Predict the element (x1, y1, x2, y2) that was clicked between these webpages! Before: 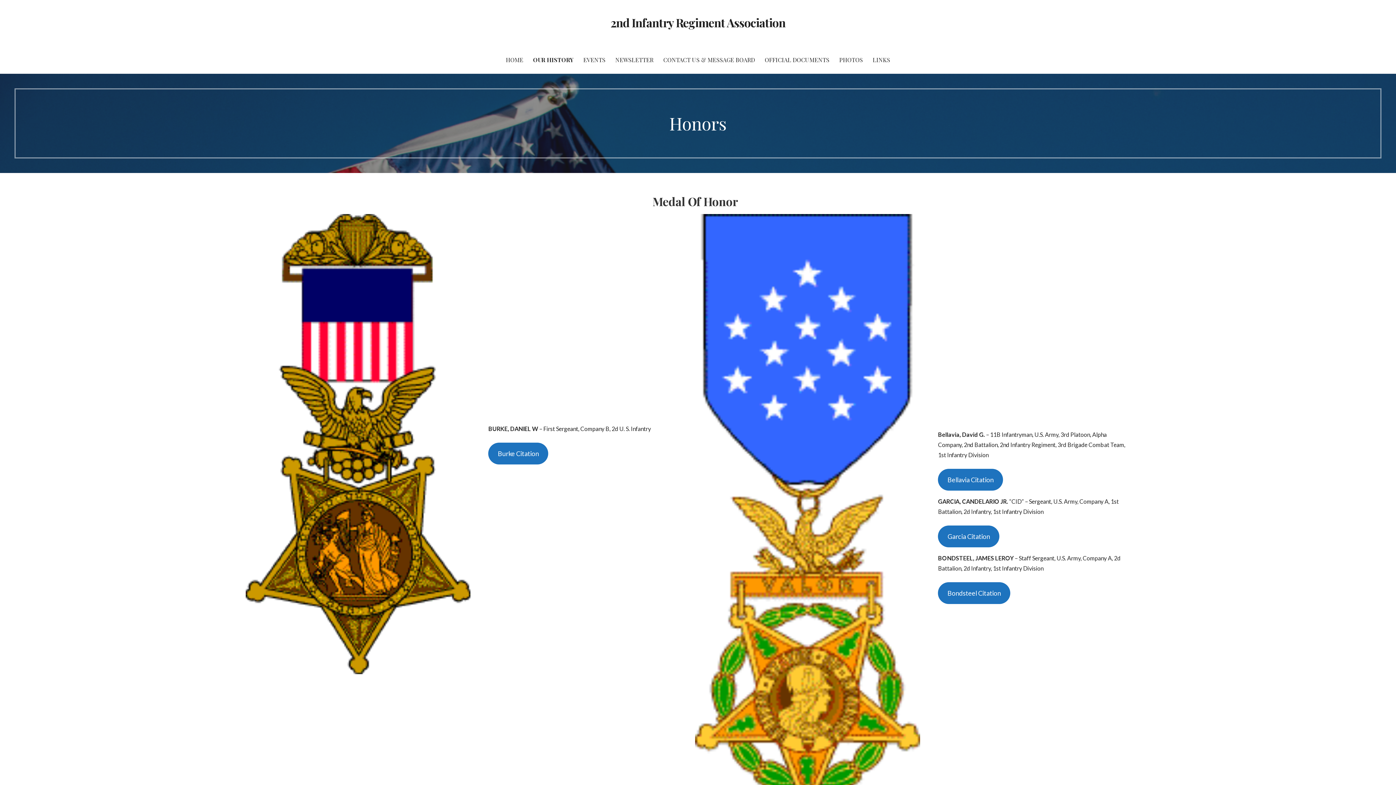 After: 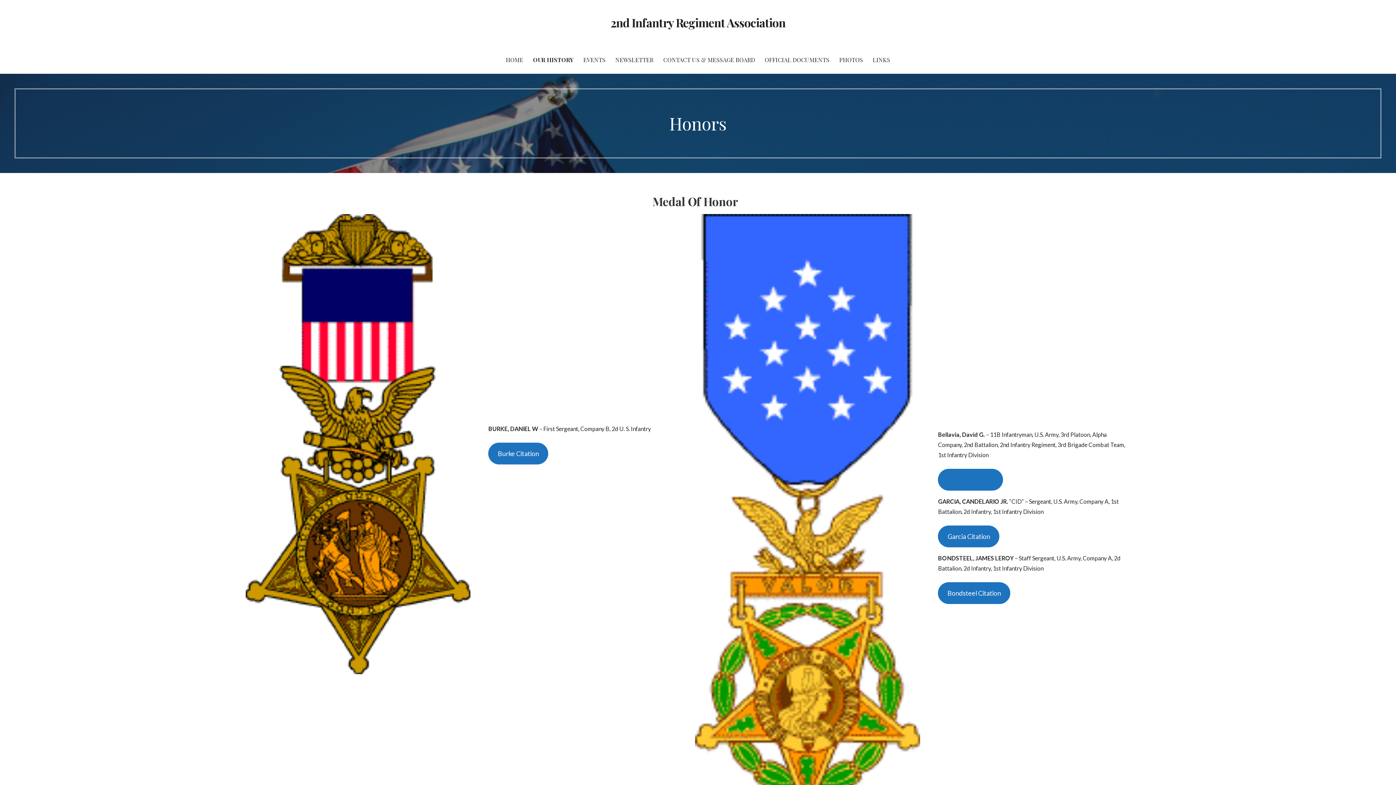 Action: label: Bellavia Citation bbox: (938, 469, 1003, 490)